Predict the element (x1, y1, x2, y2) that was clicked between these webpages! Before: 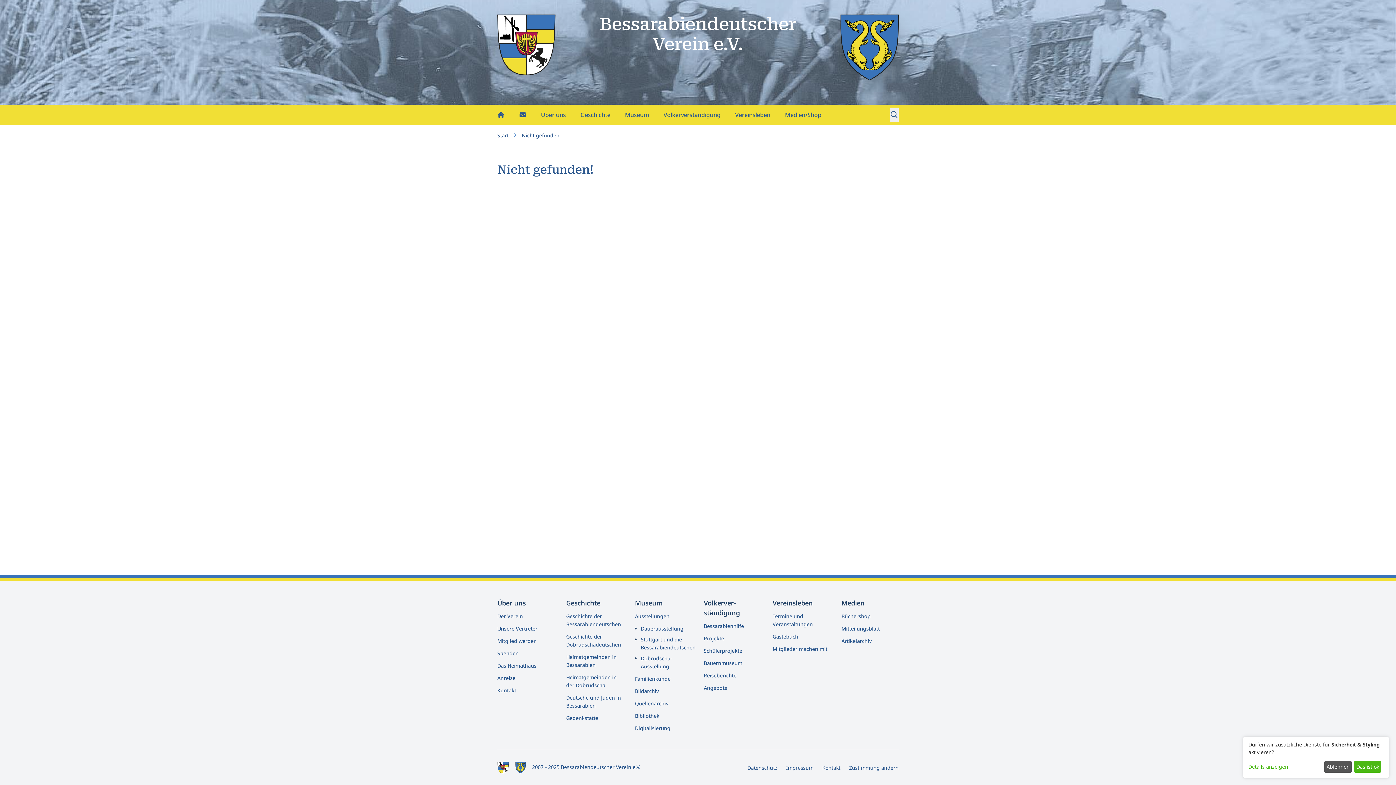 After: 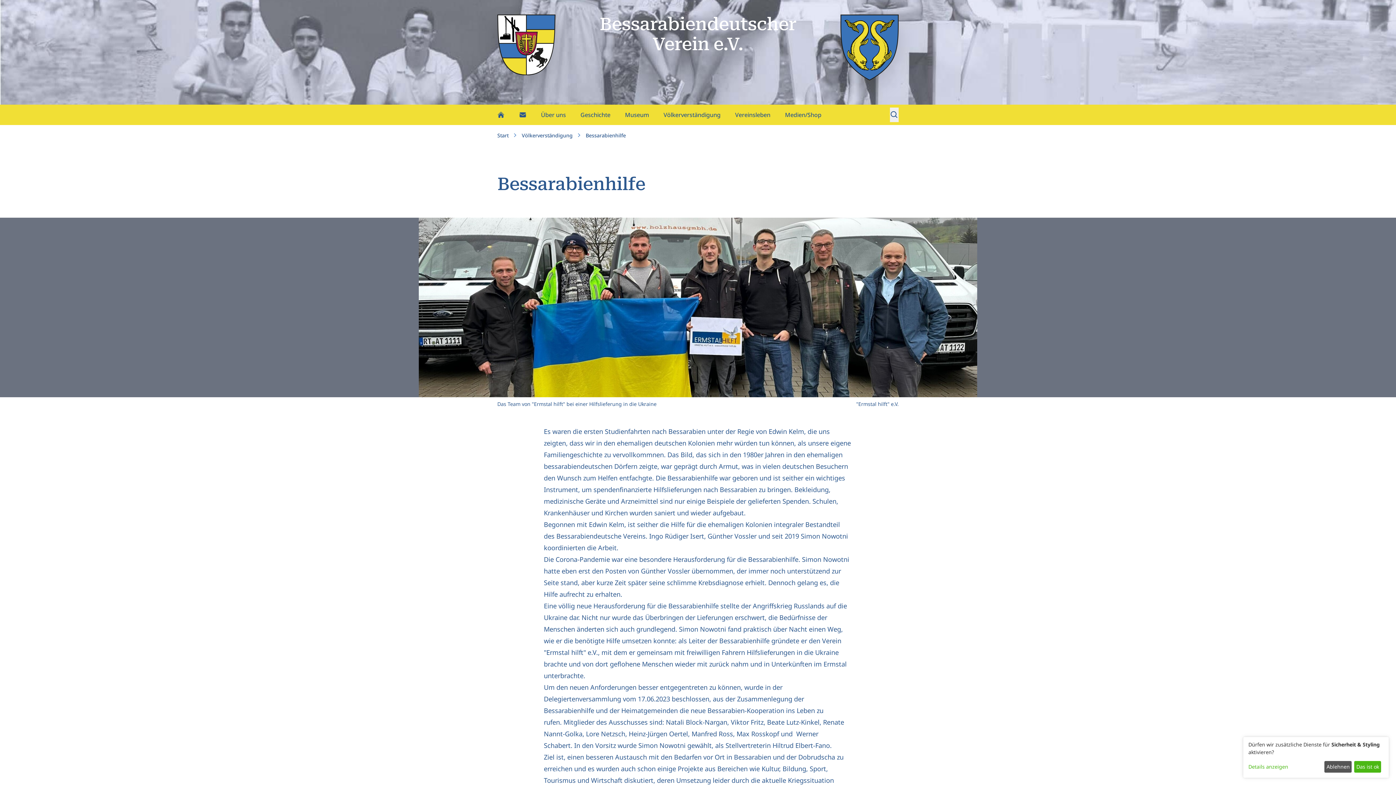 Action: label: Bessarabienhilfe bbox: (703, 622, 744, 629)